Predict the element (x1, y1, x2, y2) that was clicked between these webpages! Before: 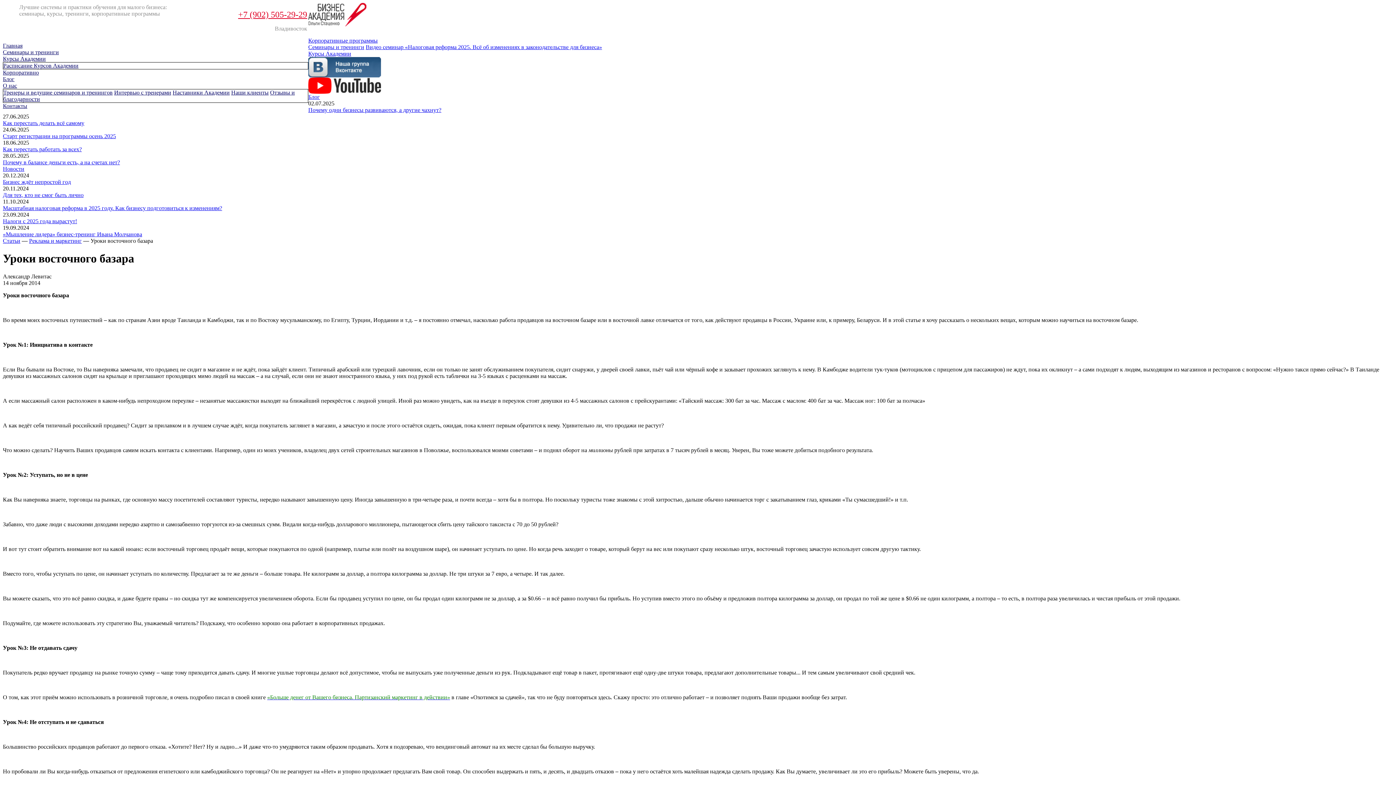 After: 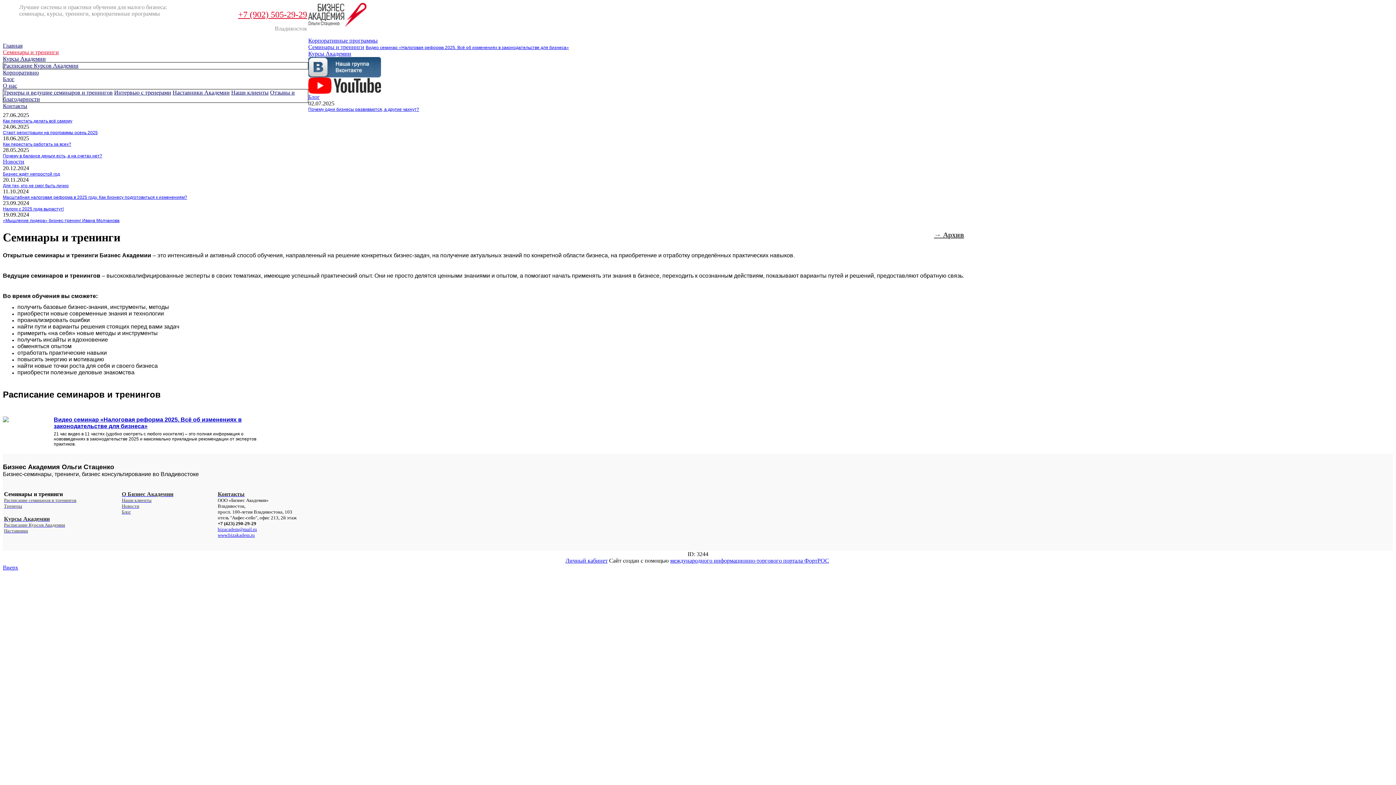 Action: bbox: (2, 49, 58, 55) label: Cеминары и тренинги